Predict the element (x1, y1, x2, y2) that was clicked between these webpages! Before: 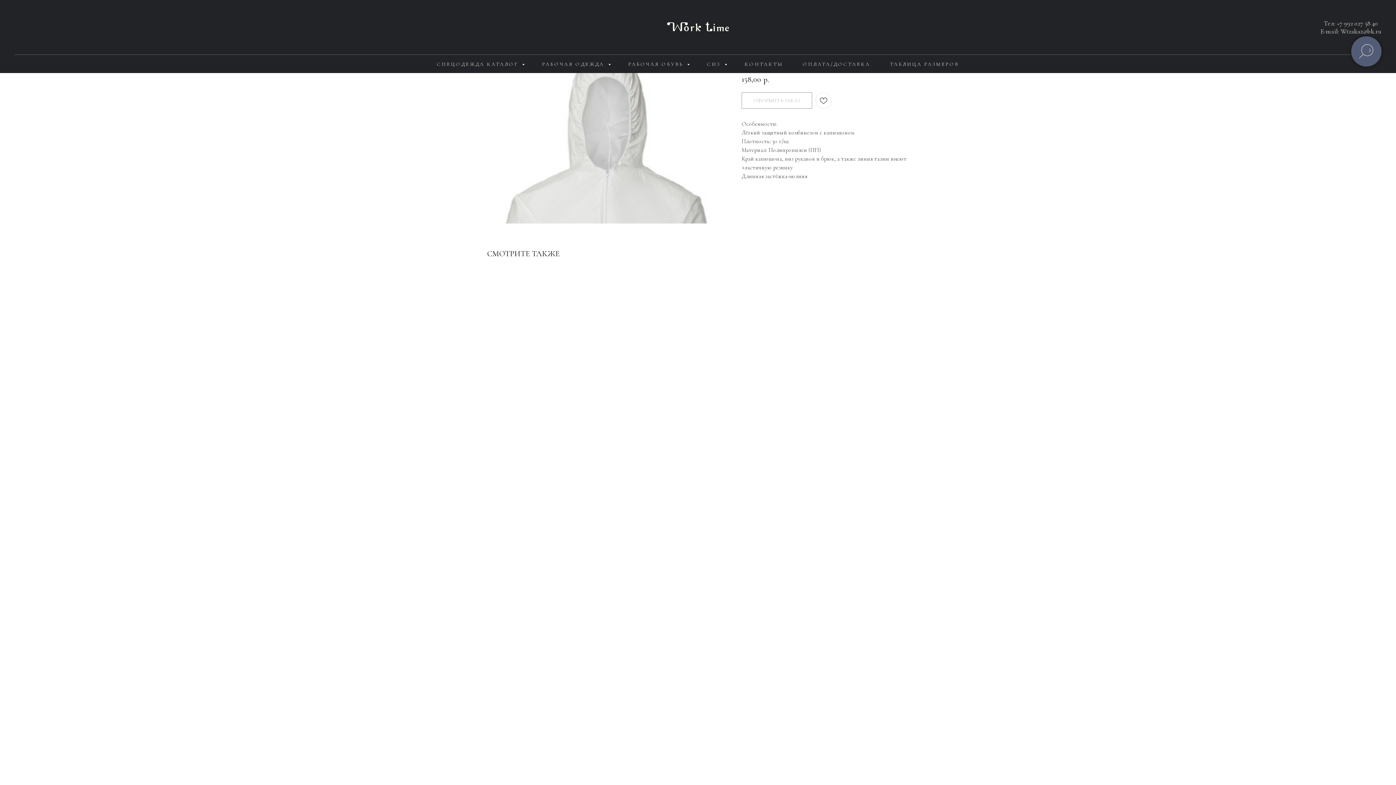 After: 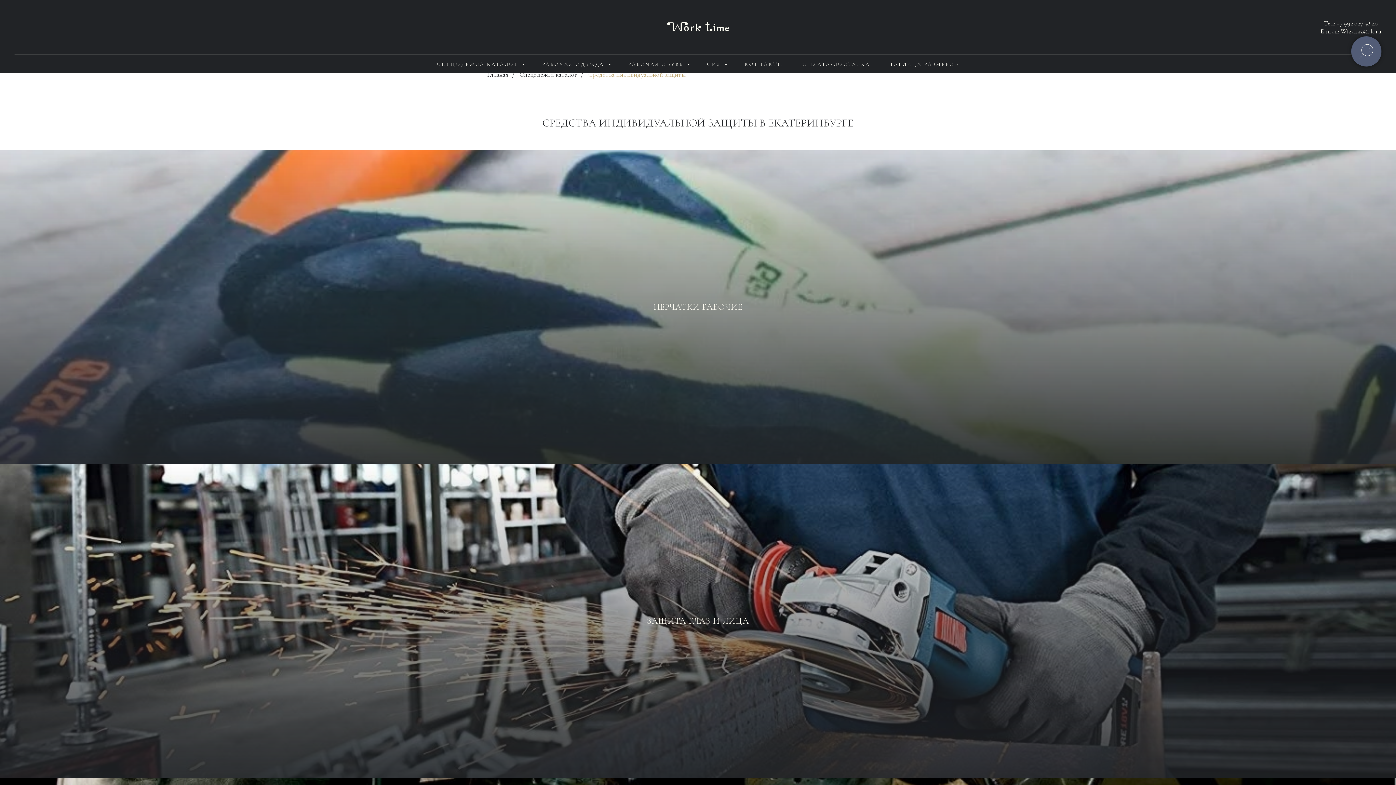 Action: label: СИЗ  bbox: (707, 61, 725, 67)